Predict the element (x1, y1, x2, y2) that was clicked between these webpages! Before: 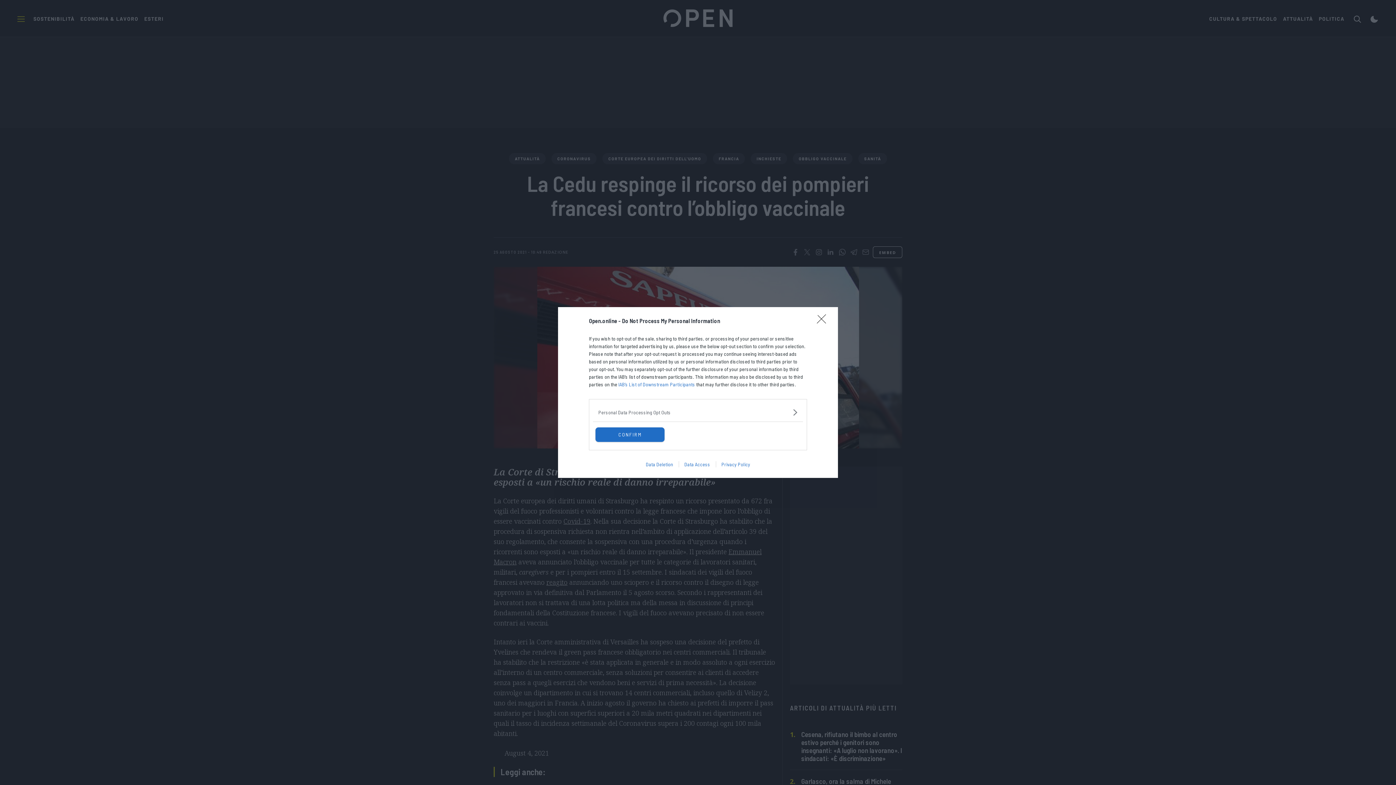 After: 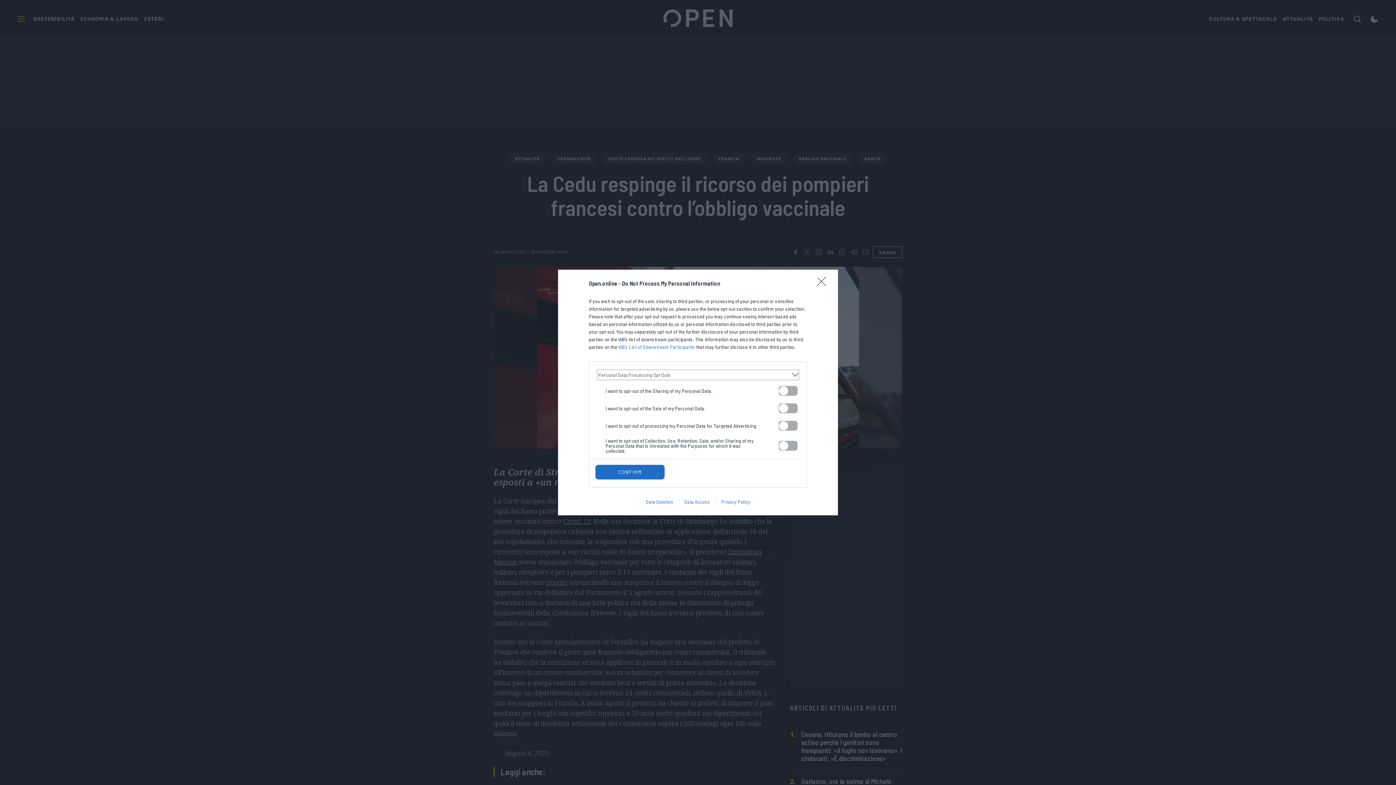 Action: bbox: (598, 408, 797, 416) label: Opt-Outs